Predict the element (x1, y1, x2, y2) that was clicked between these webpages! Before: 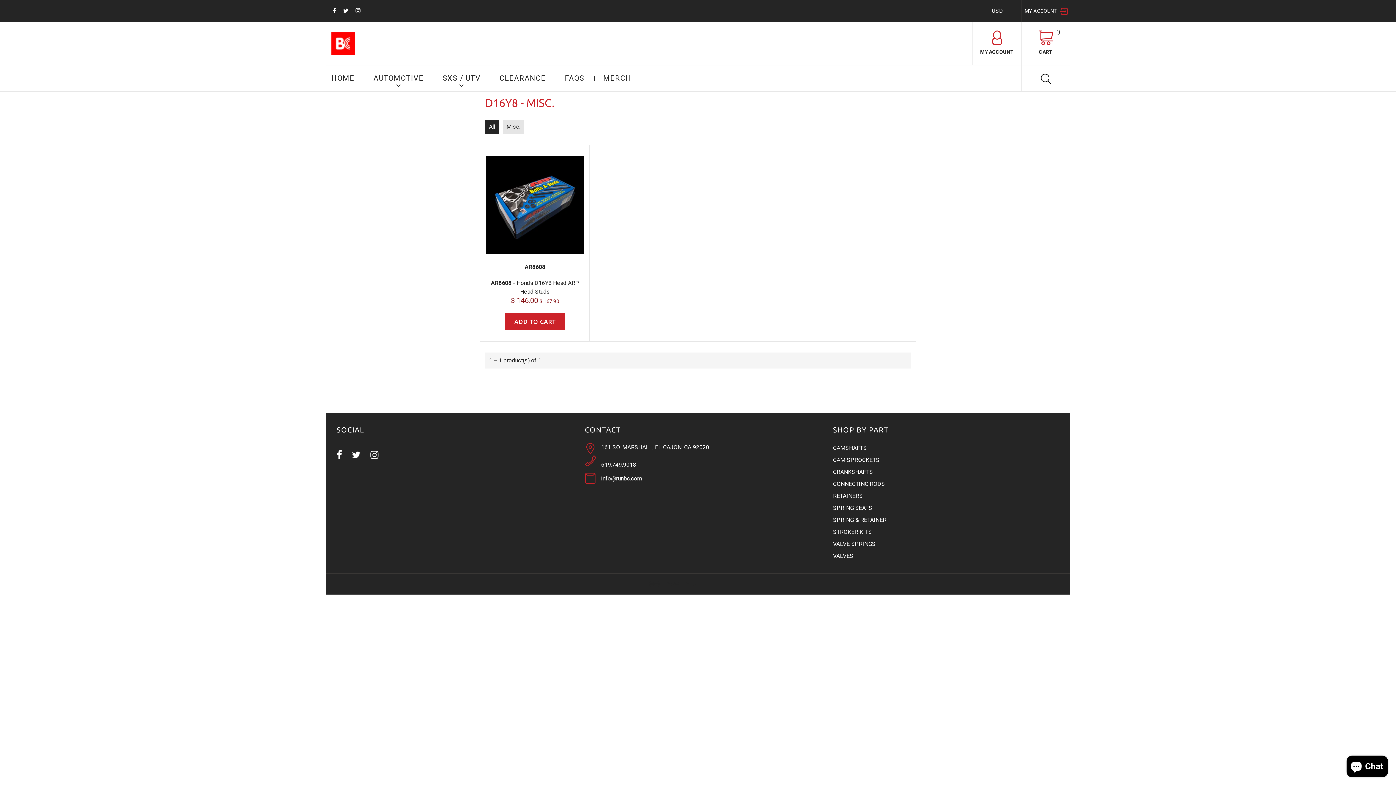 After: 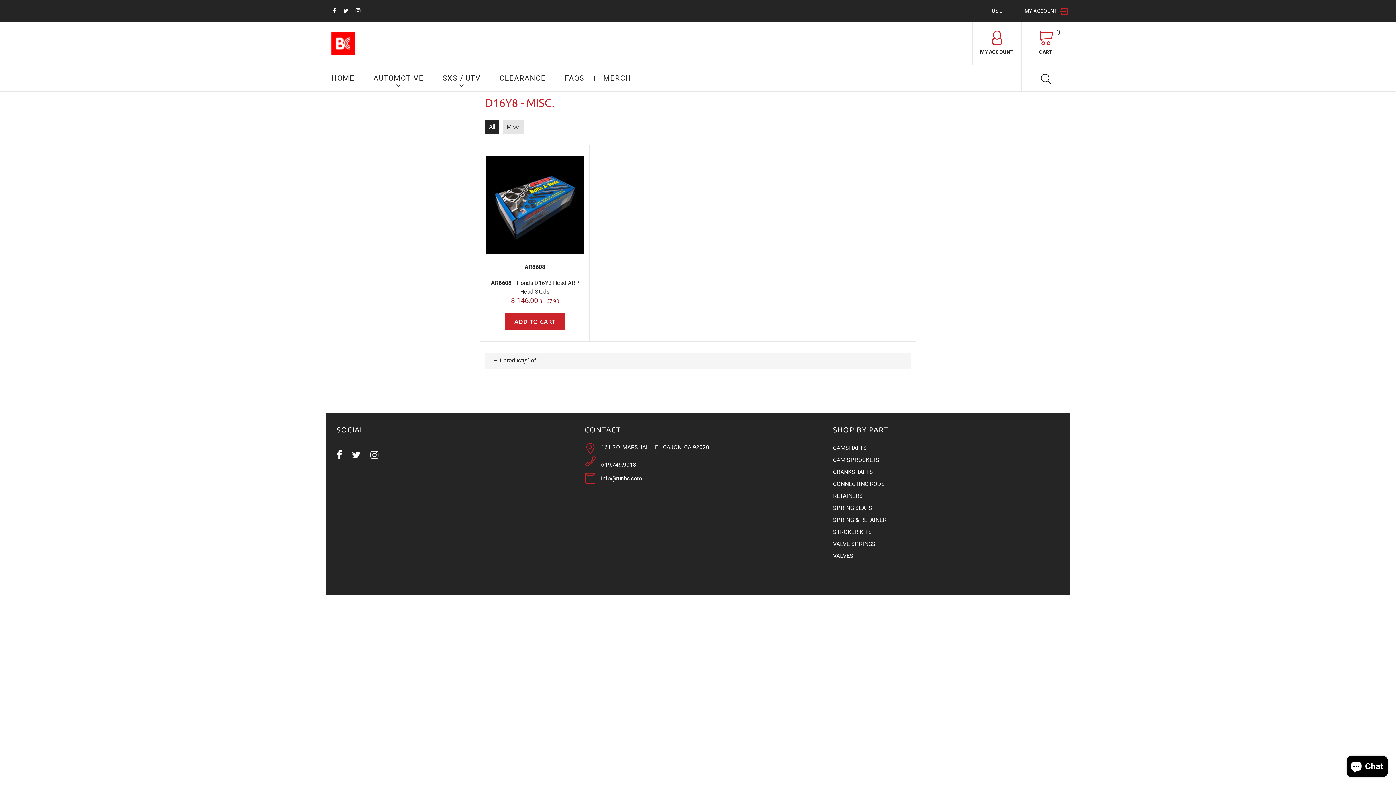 Action: label: HOME bbox: (331, 65, 354, 90)